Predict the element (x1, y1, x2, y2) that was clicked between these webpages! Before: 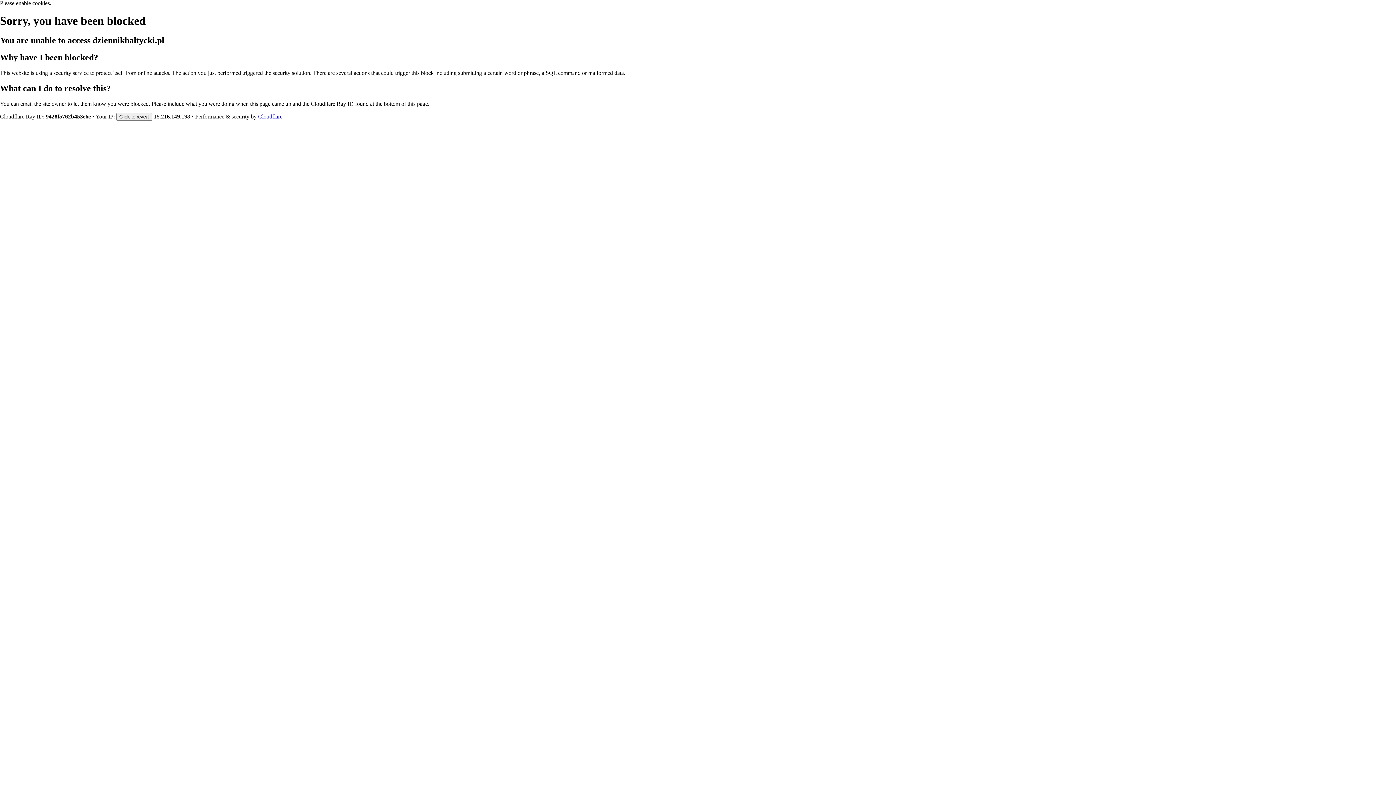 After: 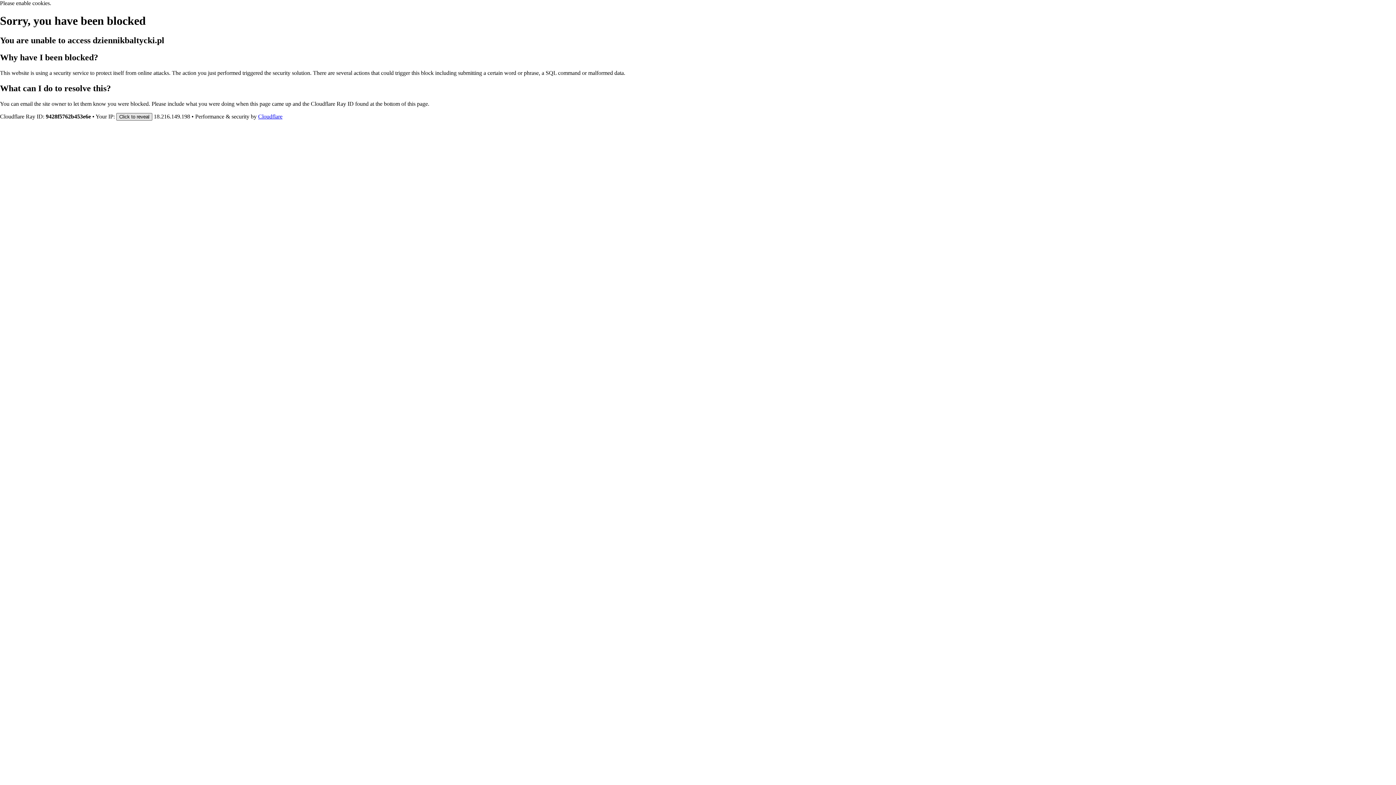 Action: label: Click to reveal bbox: (116, 112, 152, 120)